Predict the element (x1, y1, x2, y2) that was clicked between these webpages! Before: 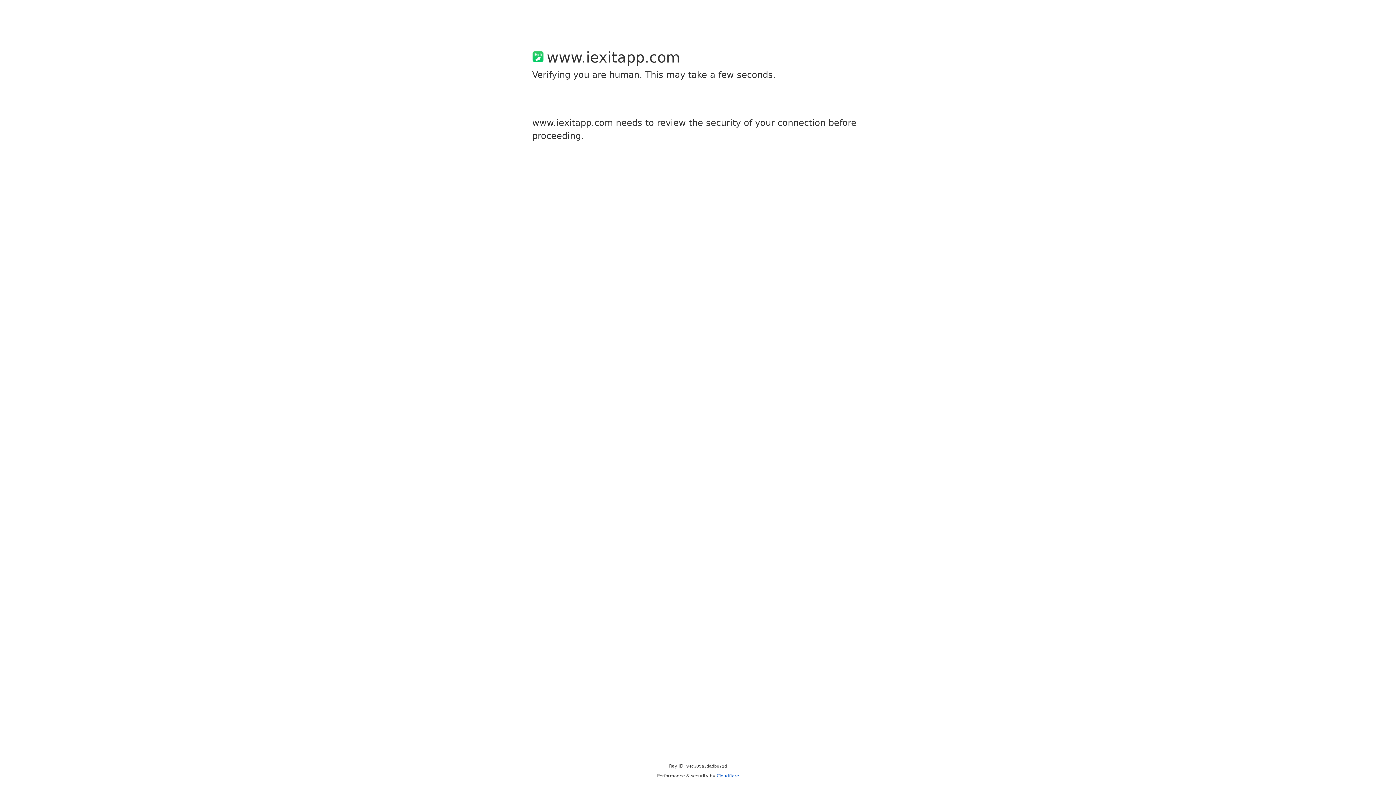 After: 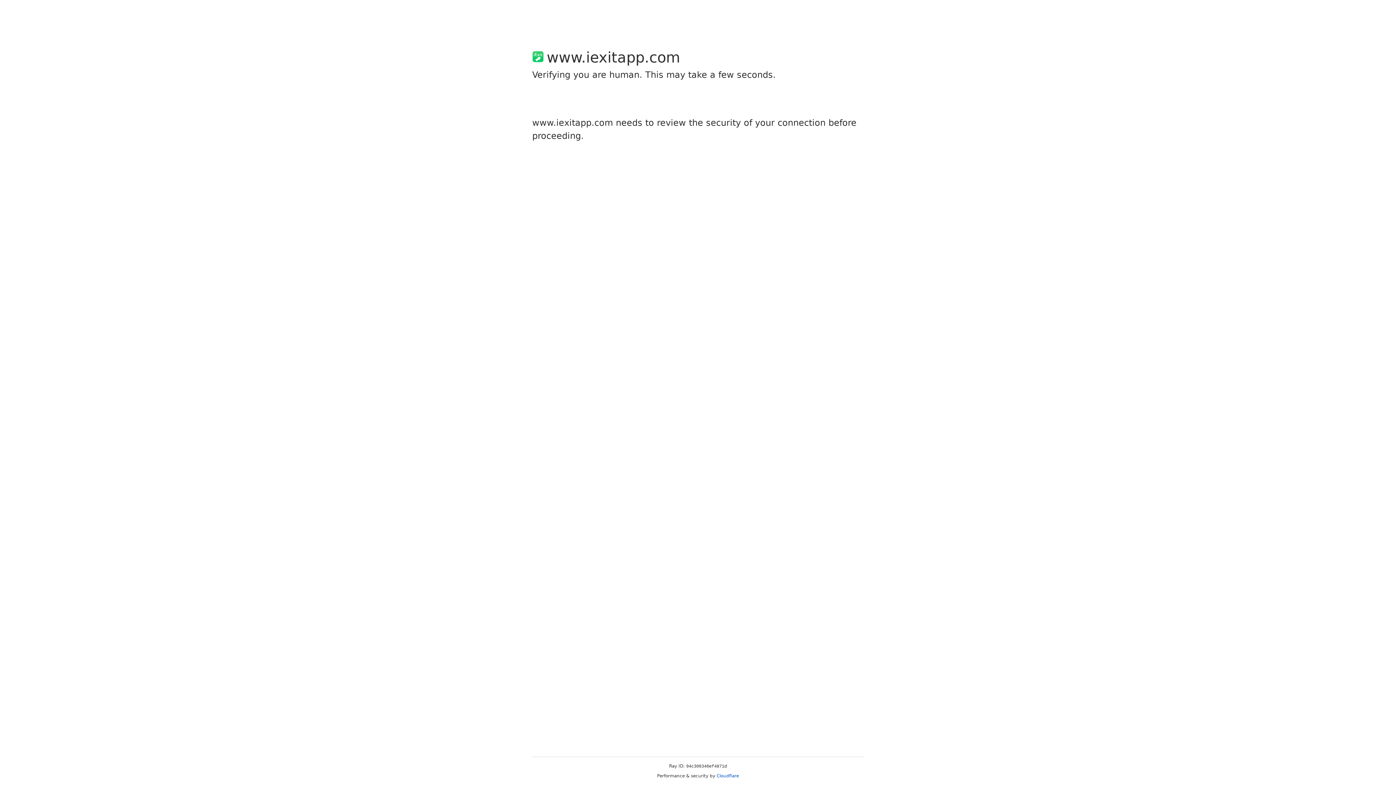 Action: label: Cloudflare bbox: (716, 773, 739, 778)